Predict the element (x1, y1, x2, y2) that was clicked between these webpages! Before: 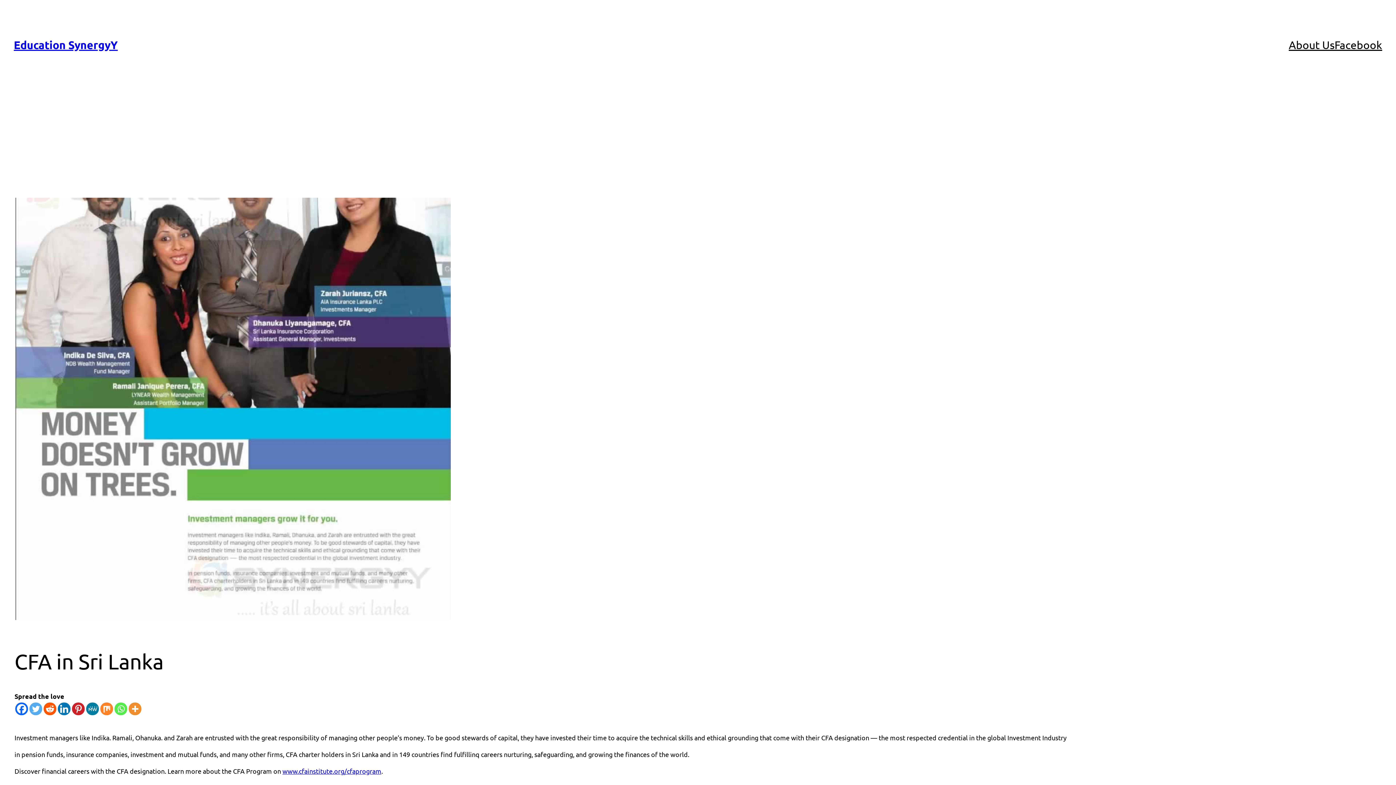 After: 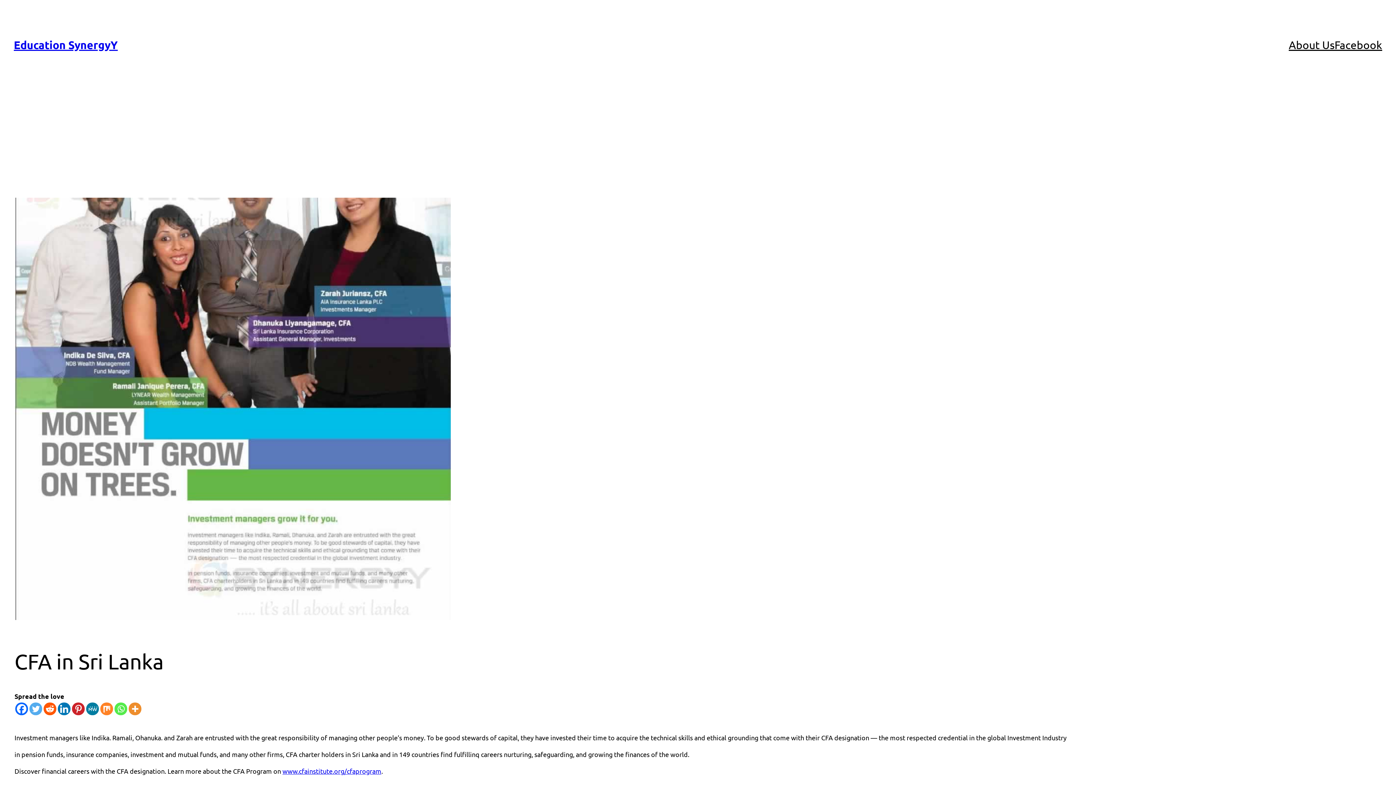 Action: bbox: (100, 702, 113, 715) label: Mix